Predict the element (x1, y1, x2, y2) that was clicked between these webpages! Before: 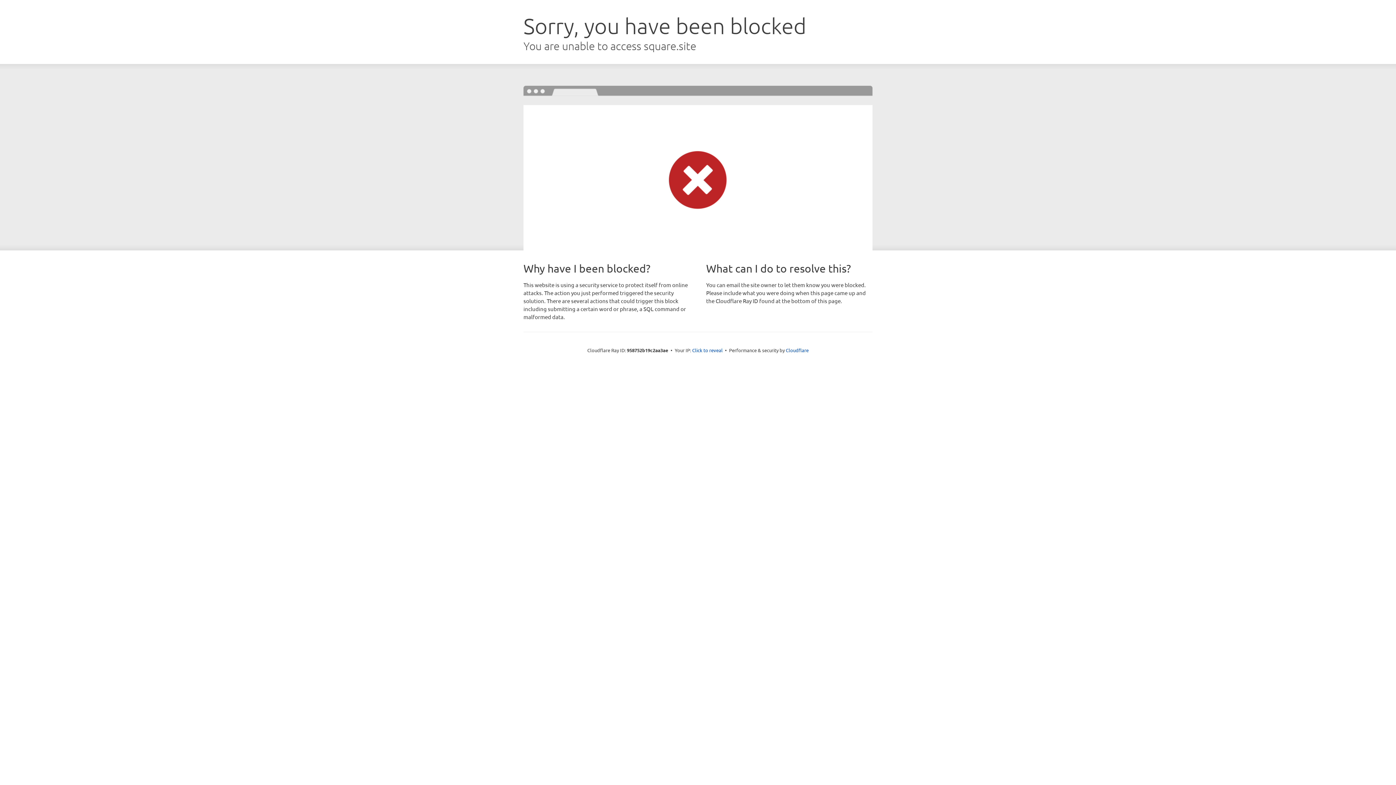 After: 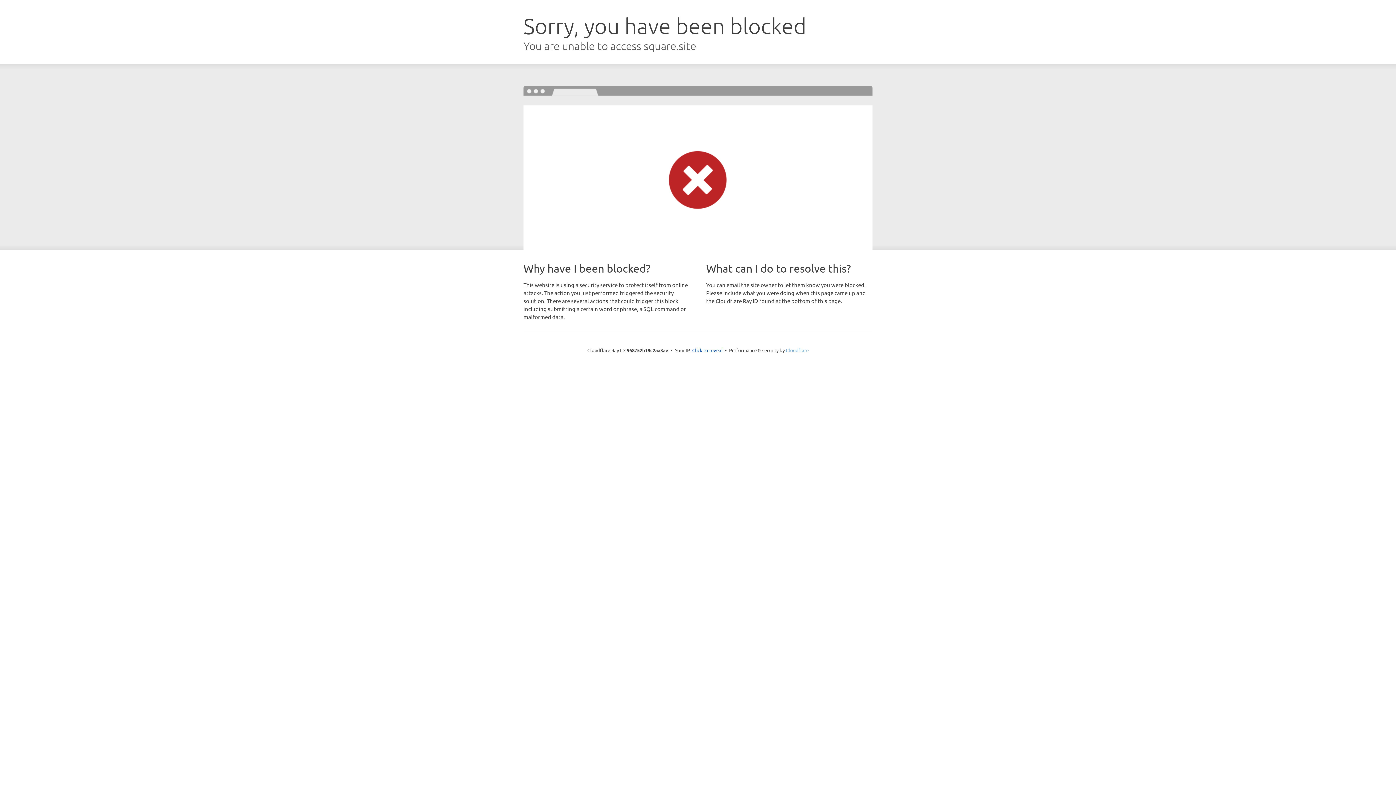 Action: label: Cloudflare bbox: (786, 347, 808, 353)